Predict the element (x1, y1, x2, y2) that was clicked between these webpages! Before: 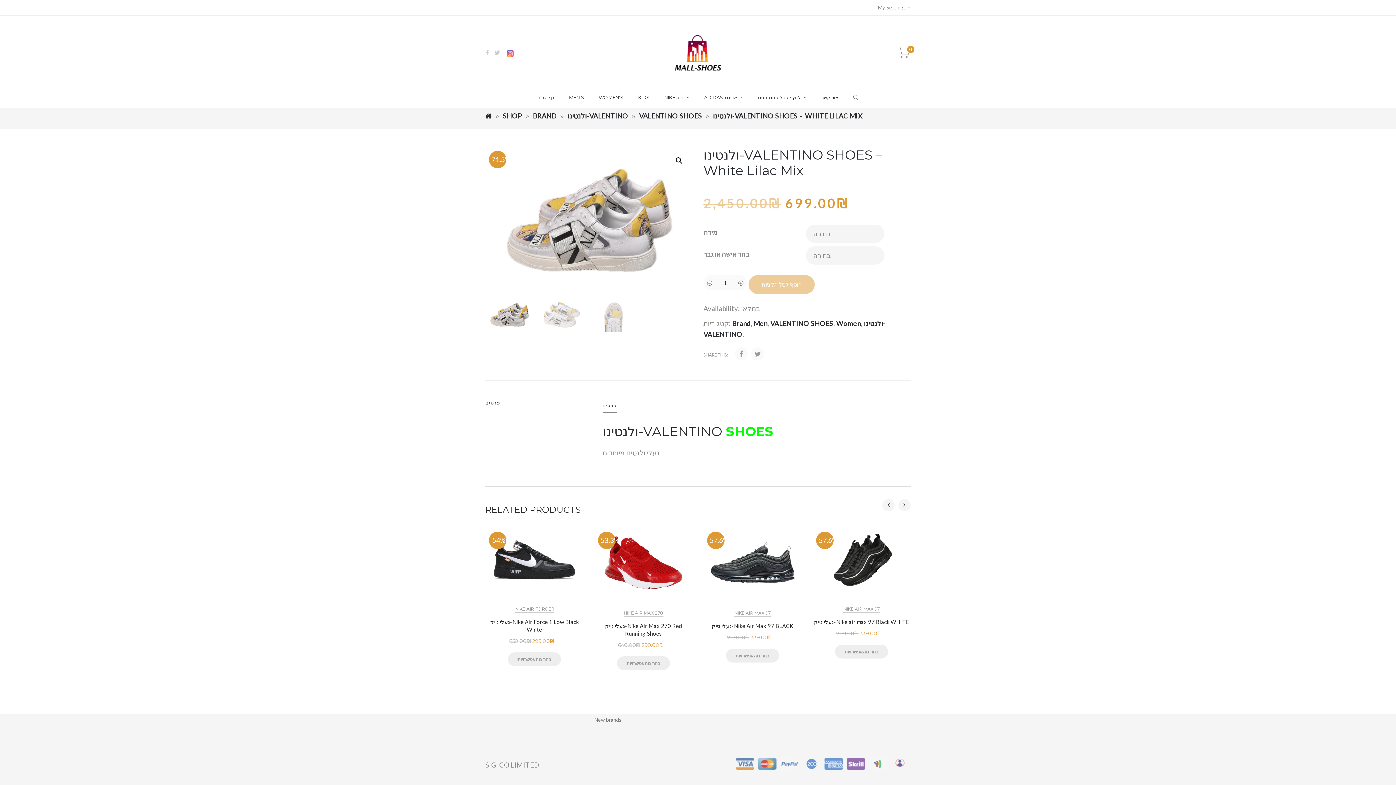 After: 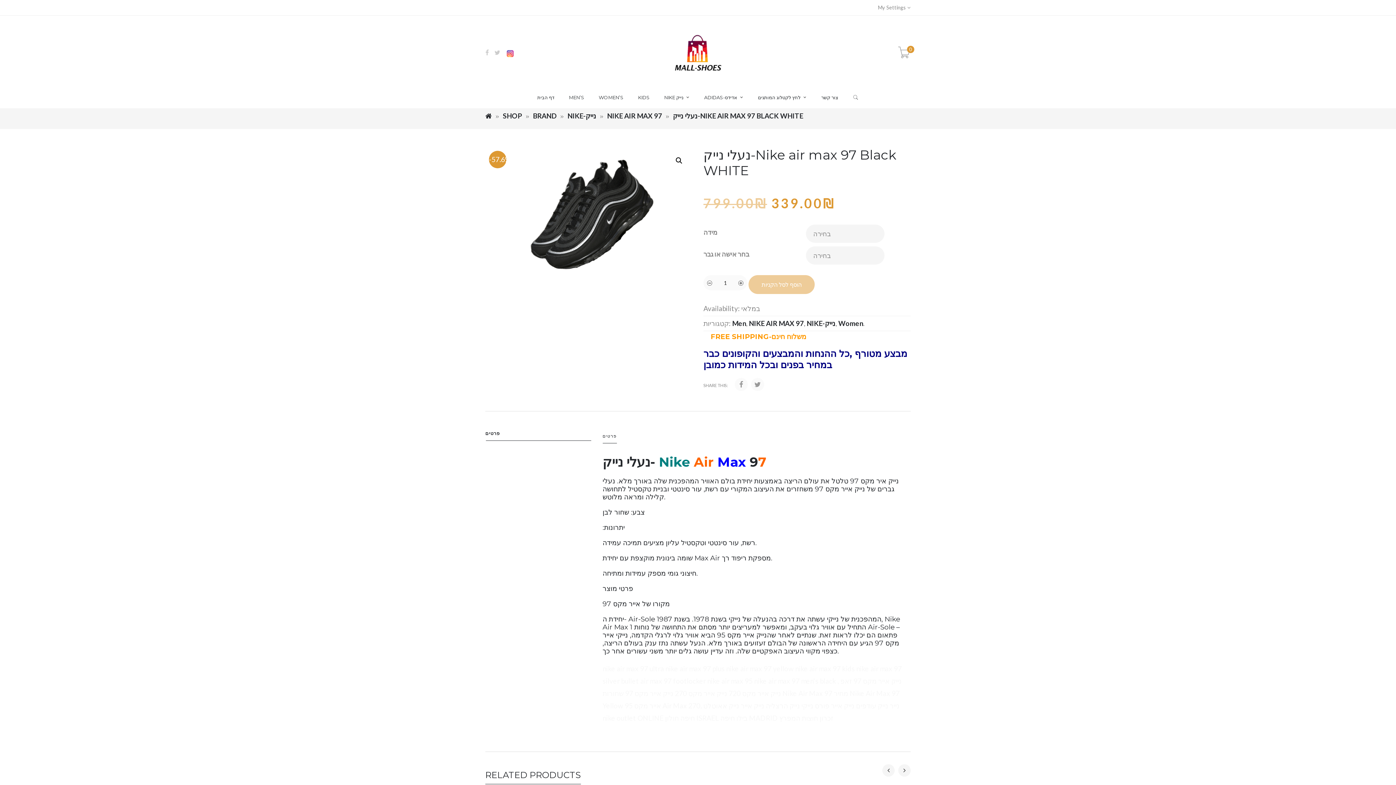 Action: bbox: (835, 645, 888, 658) label: בחר מהאפשרויות for “נעלי נייק-Nike air max 97 Black WHITE”